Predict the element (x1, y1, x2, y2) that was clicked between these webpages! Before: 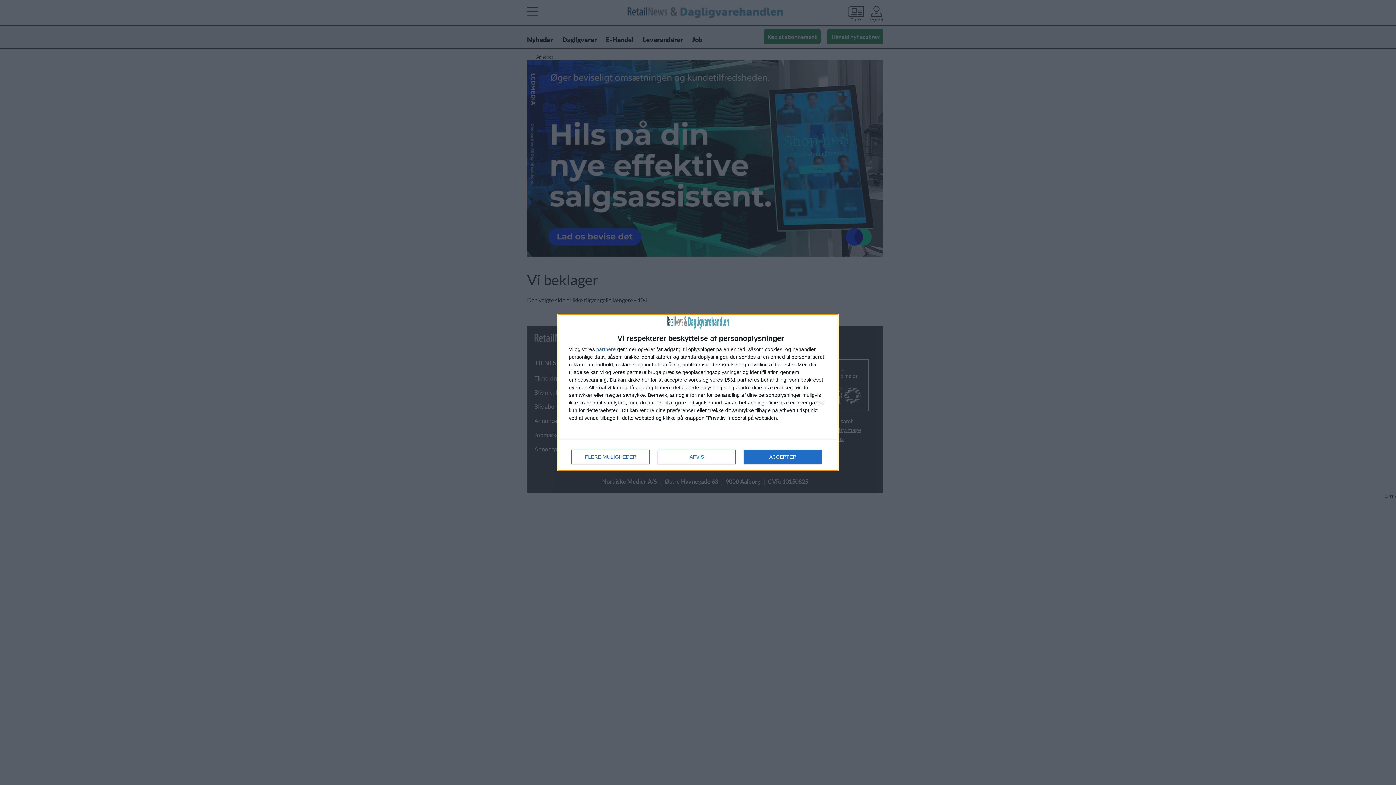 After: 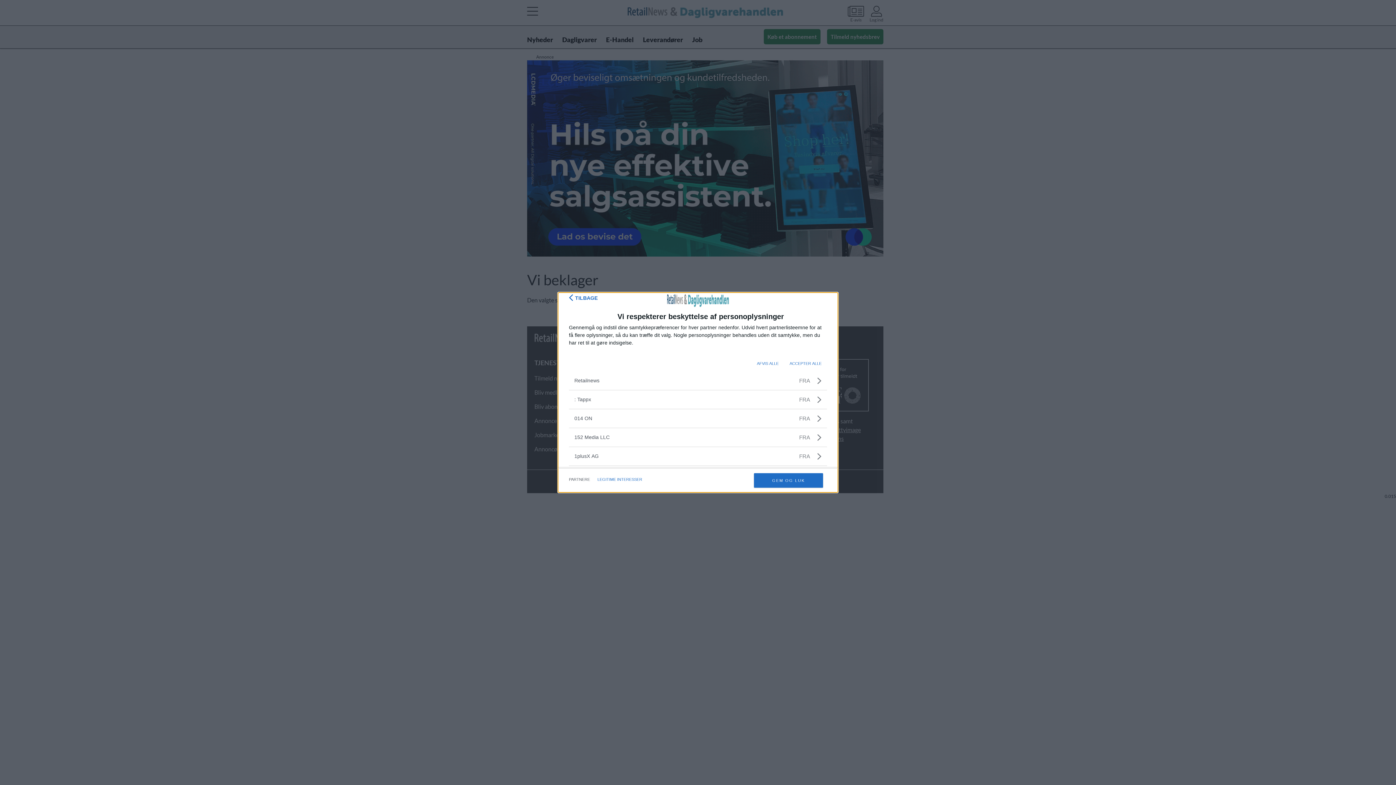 Action: bbox: (596, 346, 616, 352) label: partnere